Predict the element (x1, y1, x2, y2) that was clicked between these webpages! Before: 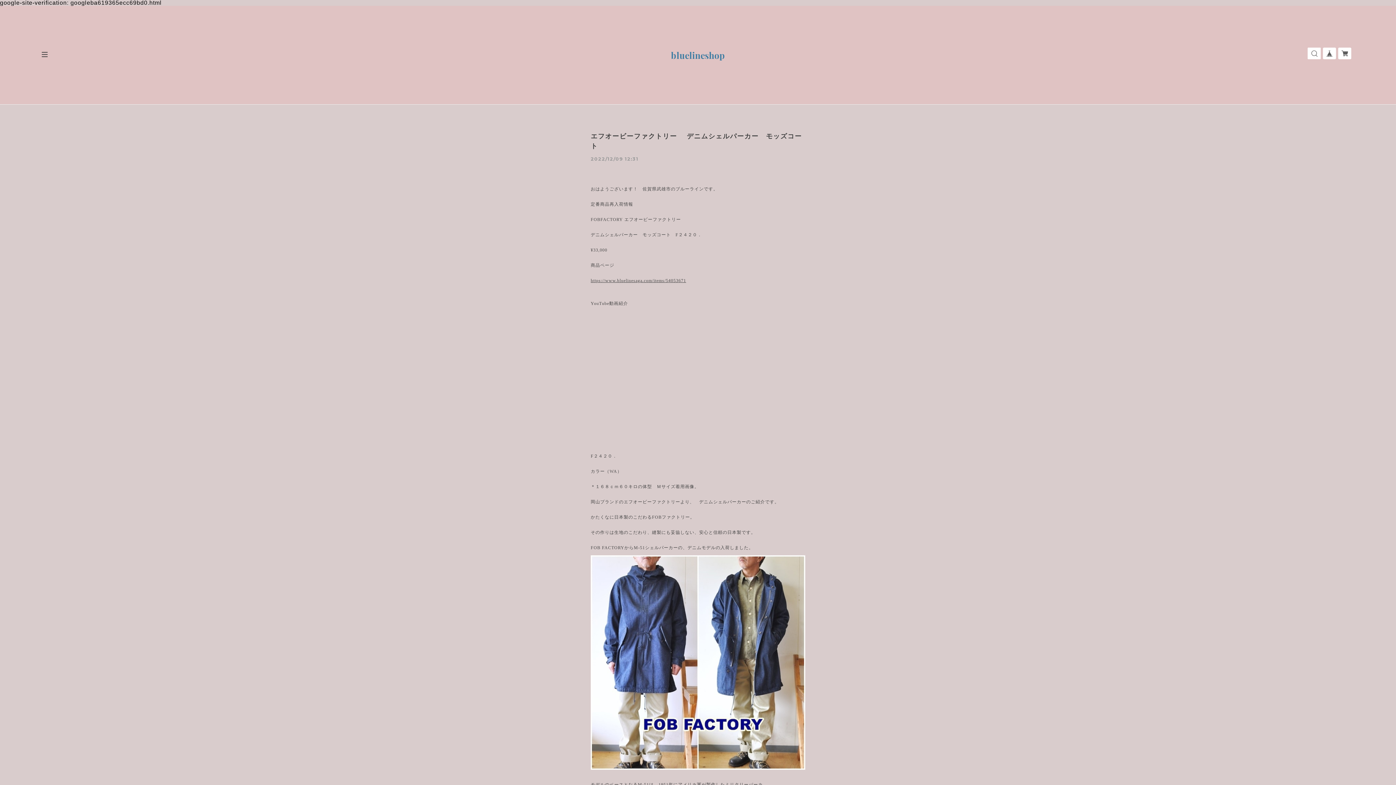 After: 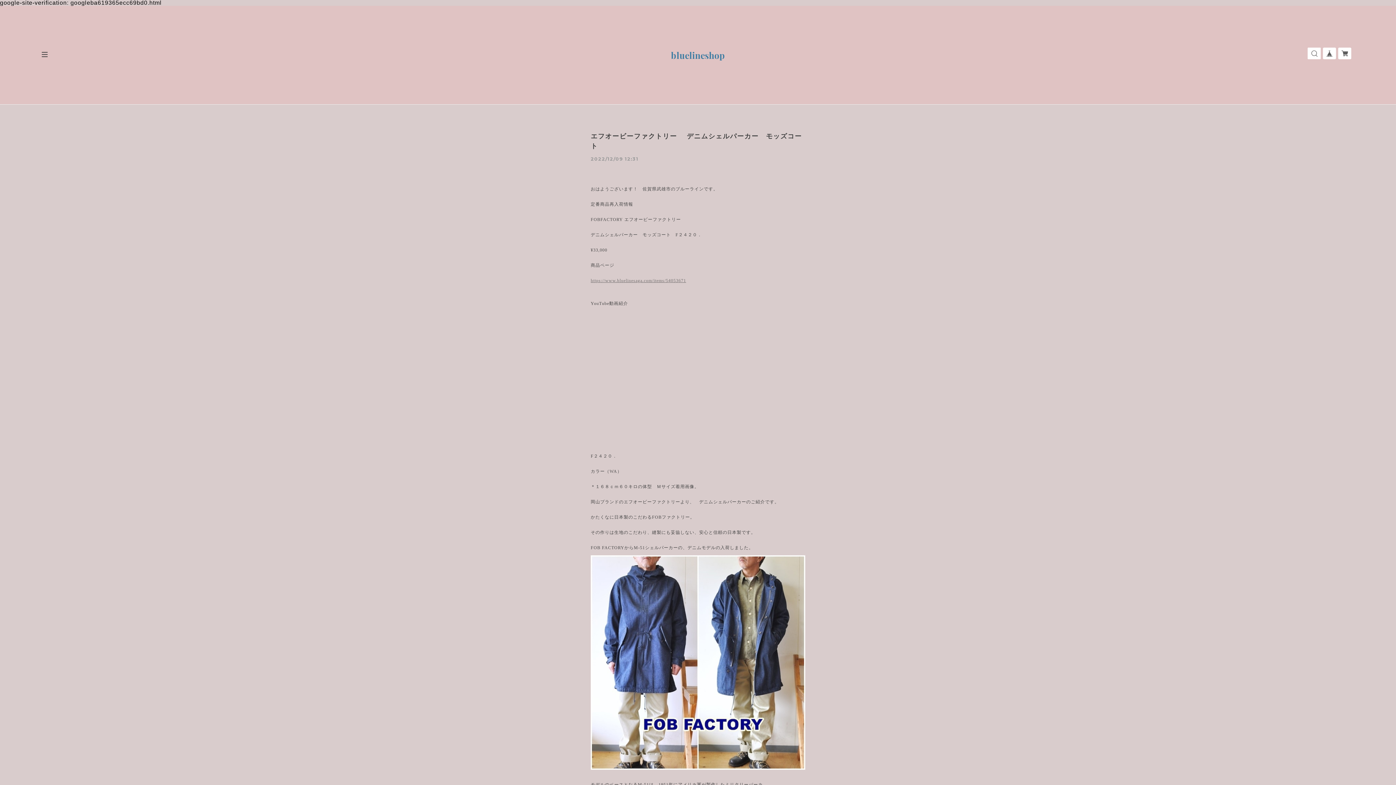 Action: label: https://www.bluelinesaga.com/items/54053671 bbox: (590, 278, 686, 283)